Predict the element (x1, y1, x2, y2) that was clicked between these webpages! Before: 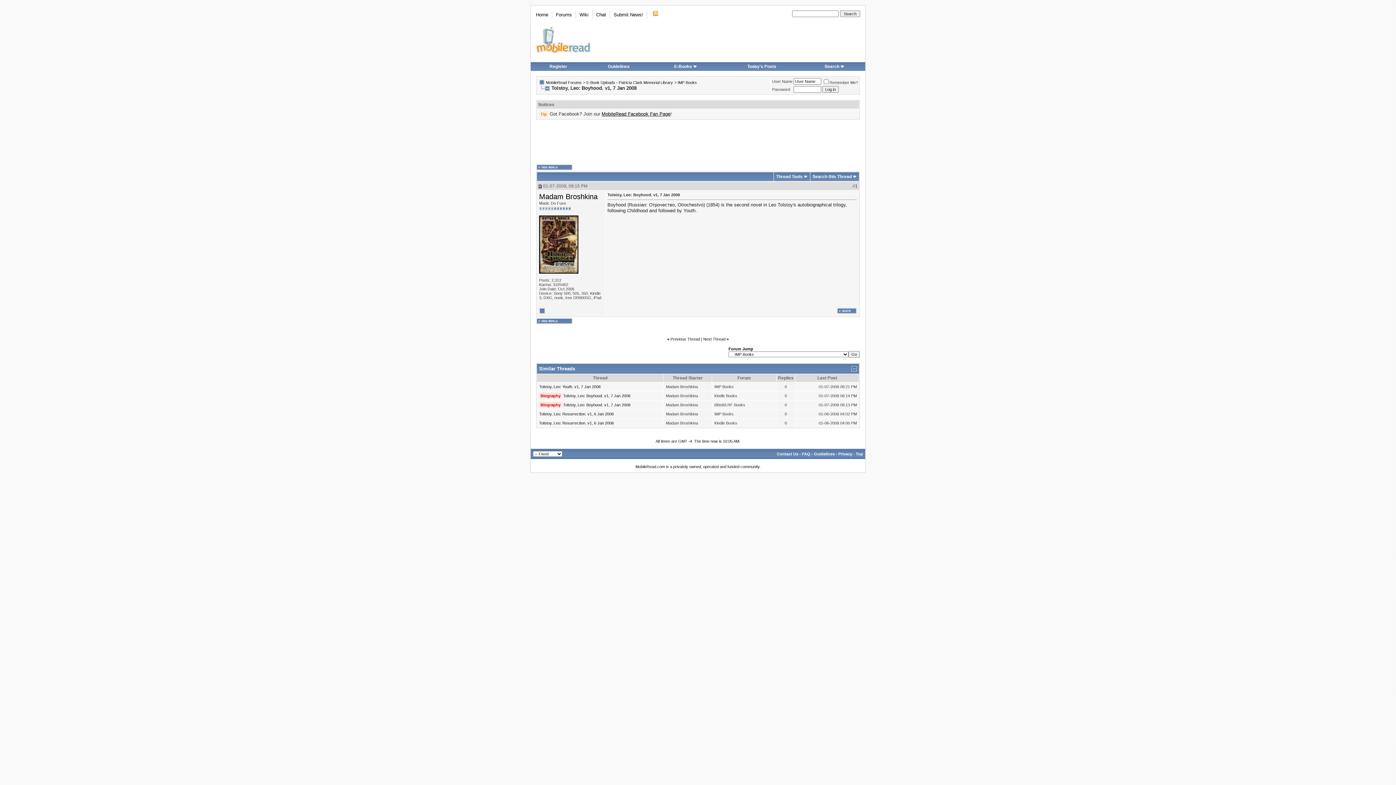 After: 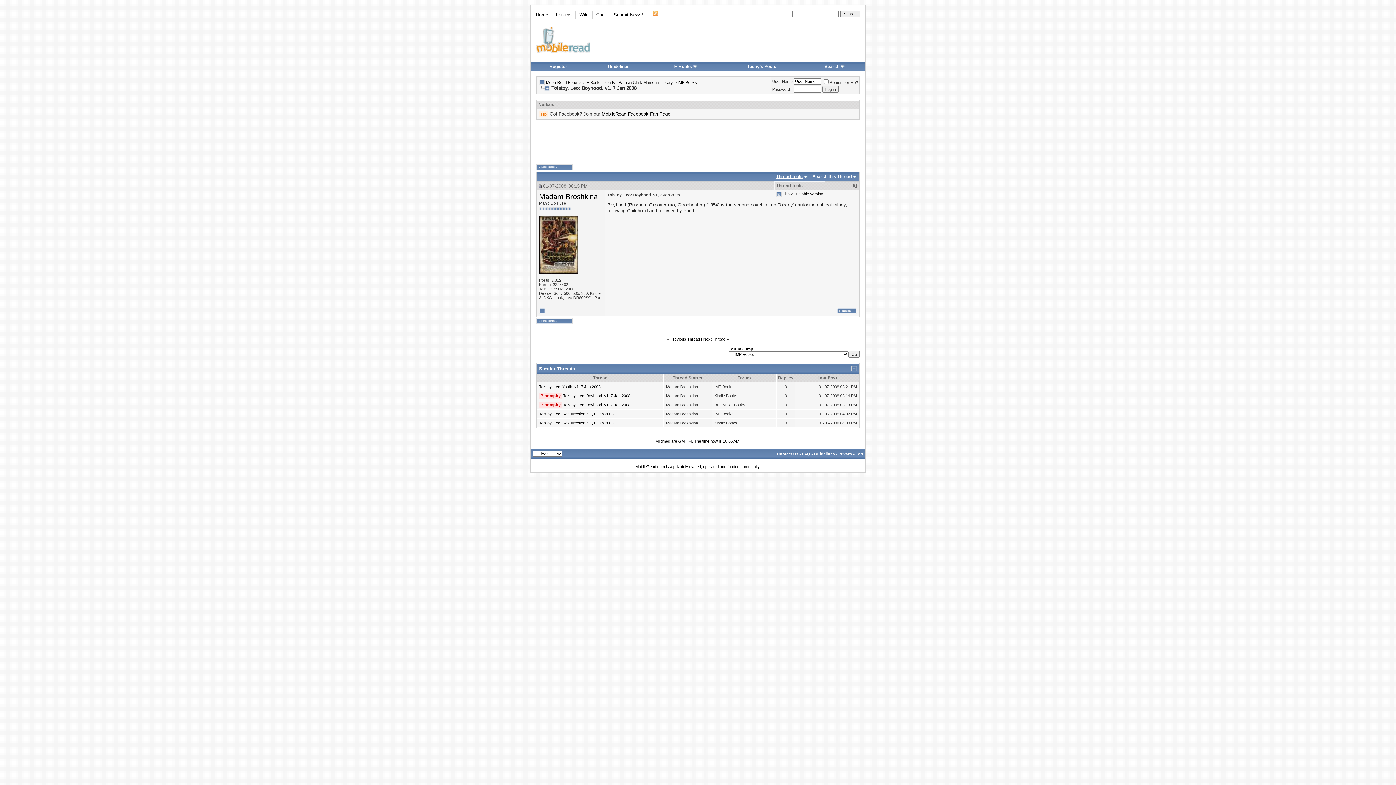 Action: label: Thread Tools bbox: (776, 174, 802, 179)